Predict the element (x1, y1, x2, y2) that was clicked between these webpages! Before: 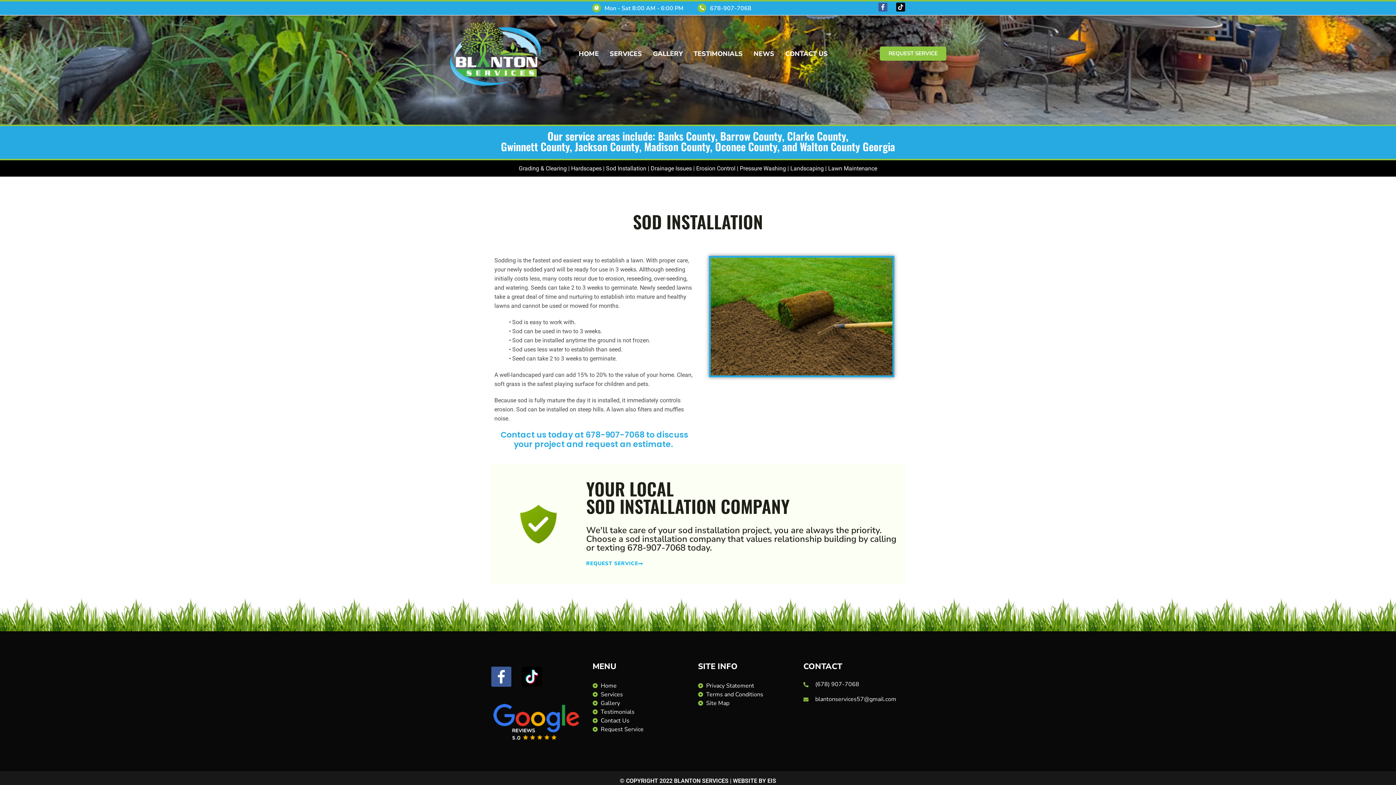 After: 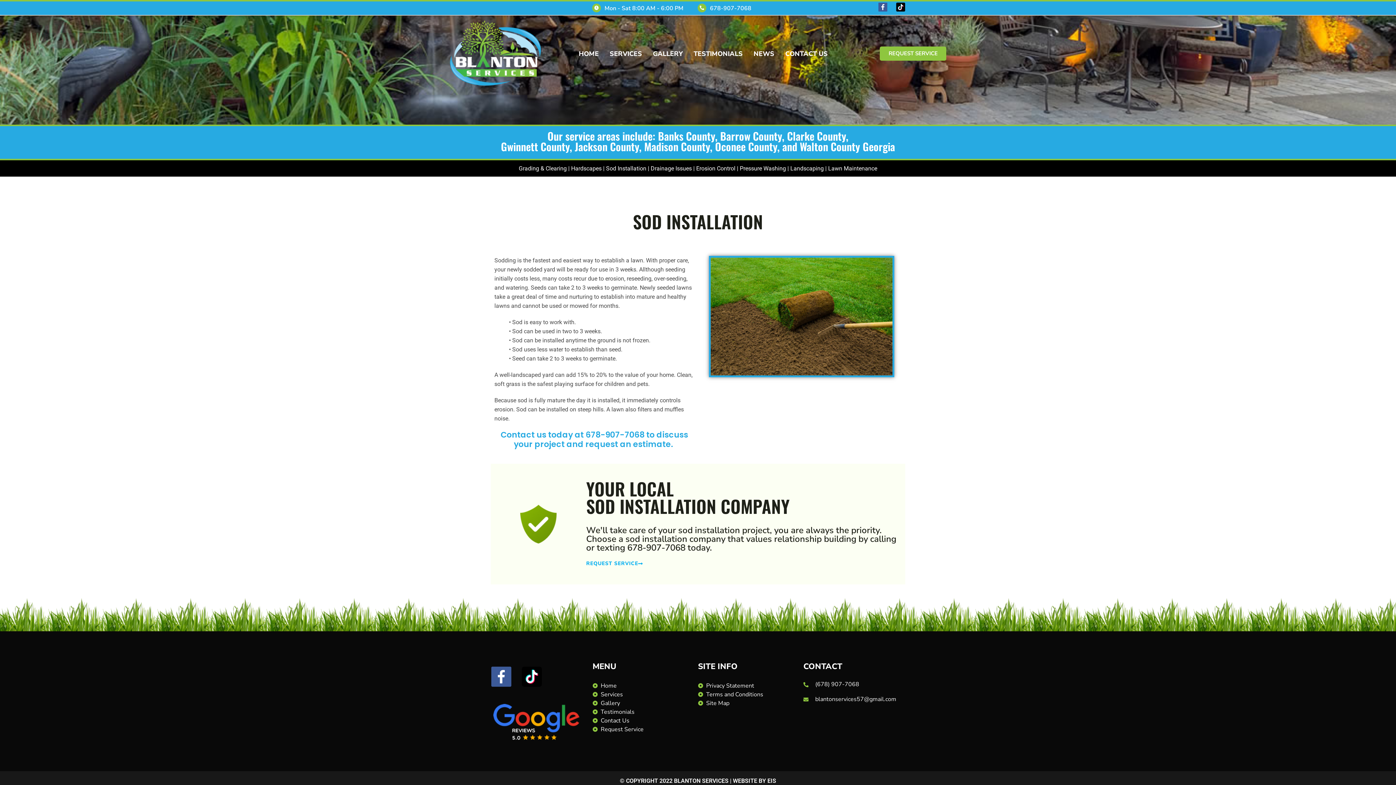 Action: bbox: (620, 778, 776, 784) label: © COPYRIGHT 2022 BLANTON SERVICES | WEBSITE BY EIS